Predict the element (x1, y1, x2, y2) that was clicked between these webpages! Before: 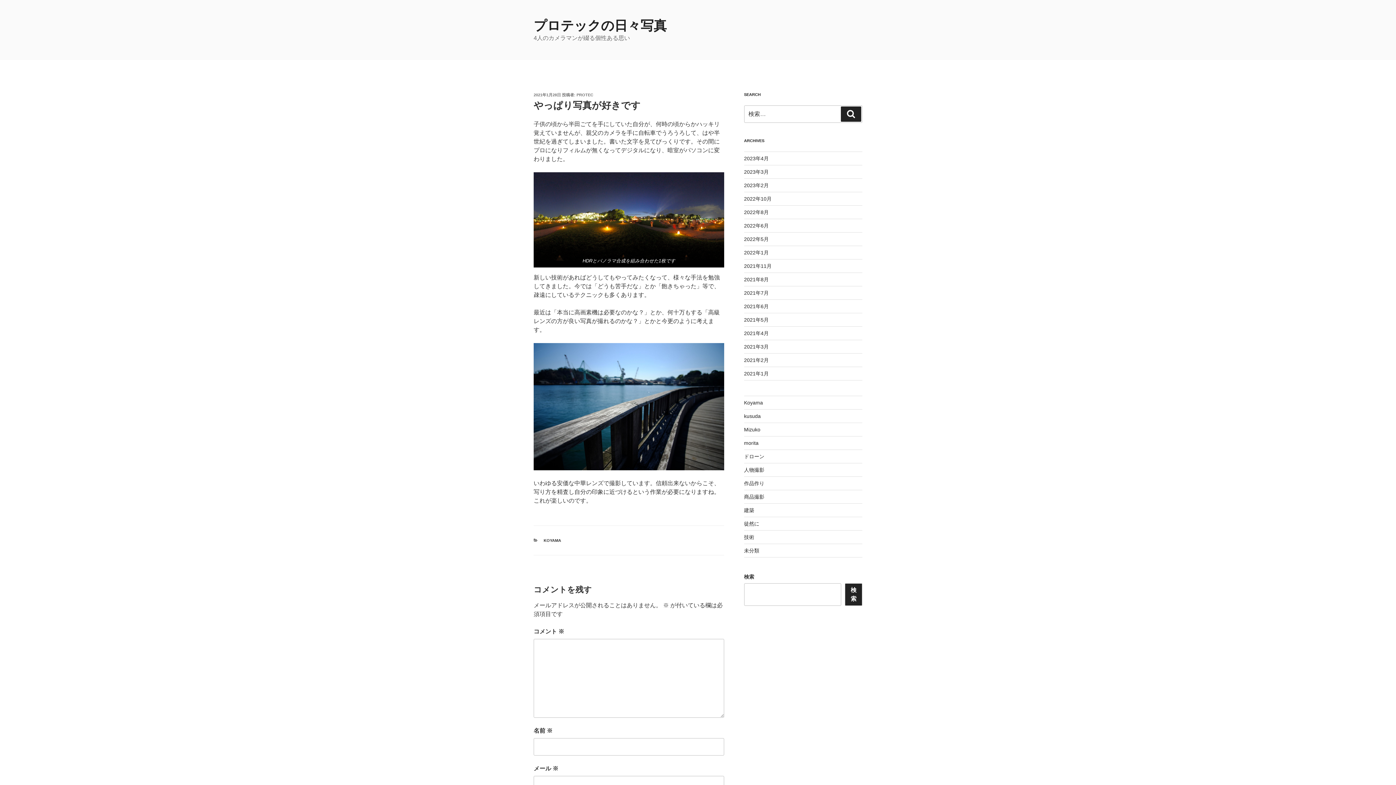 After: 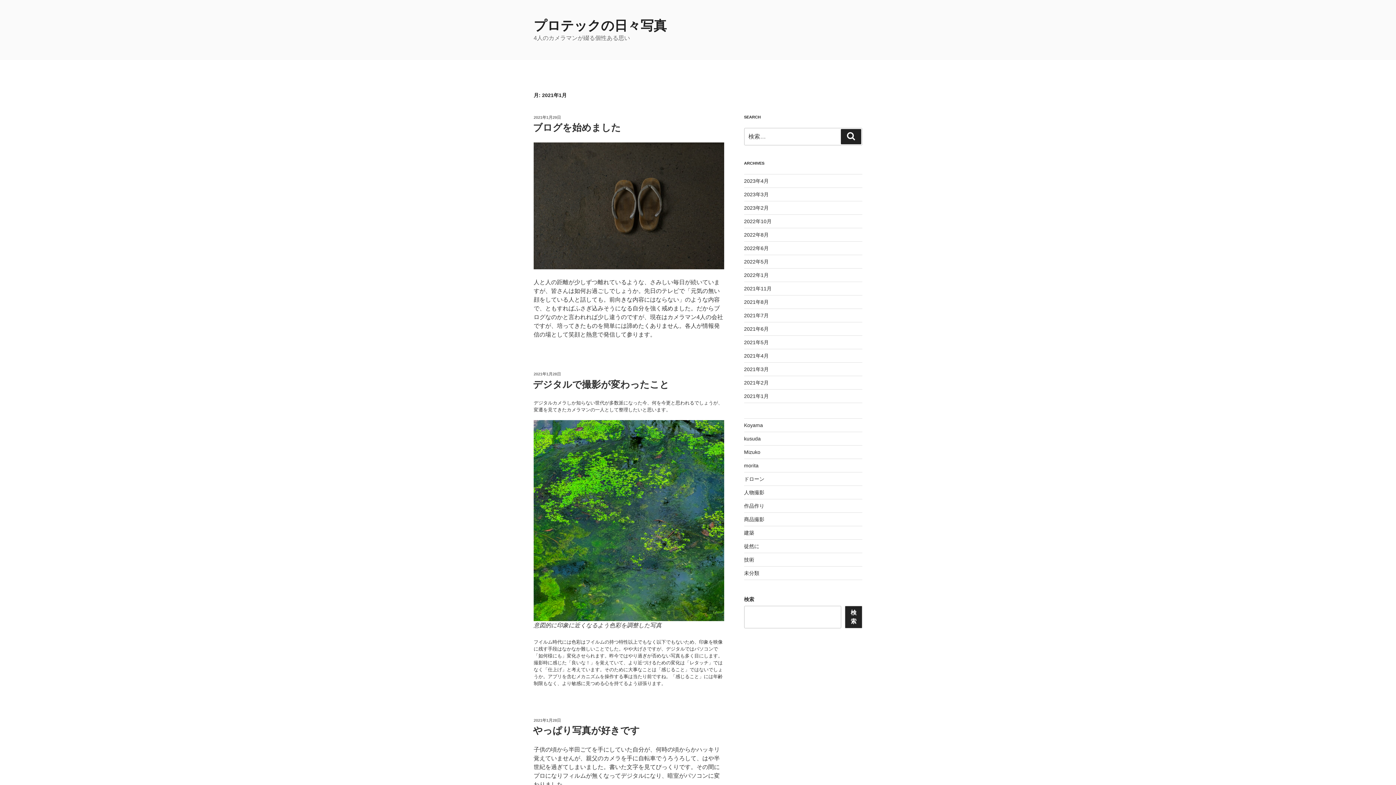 Action: bbox: (744, 371, 768, 376) label: 2021年1月